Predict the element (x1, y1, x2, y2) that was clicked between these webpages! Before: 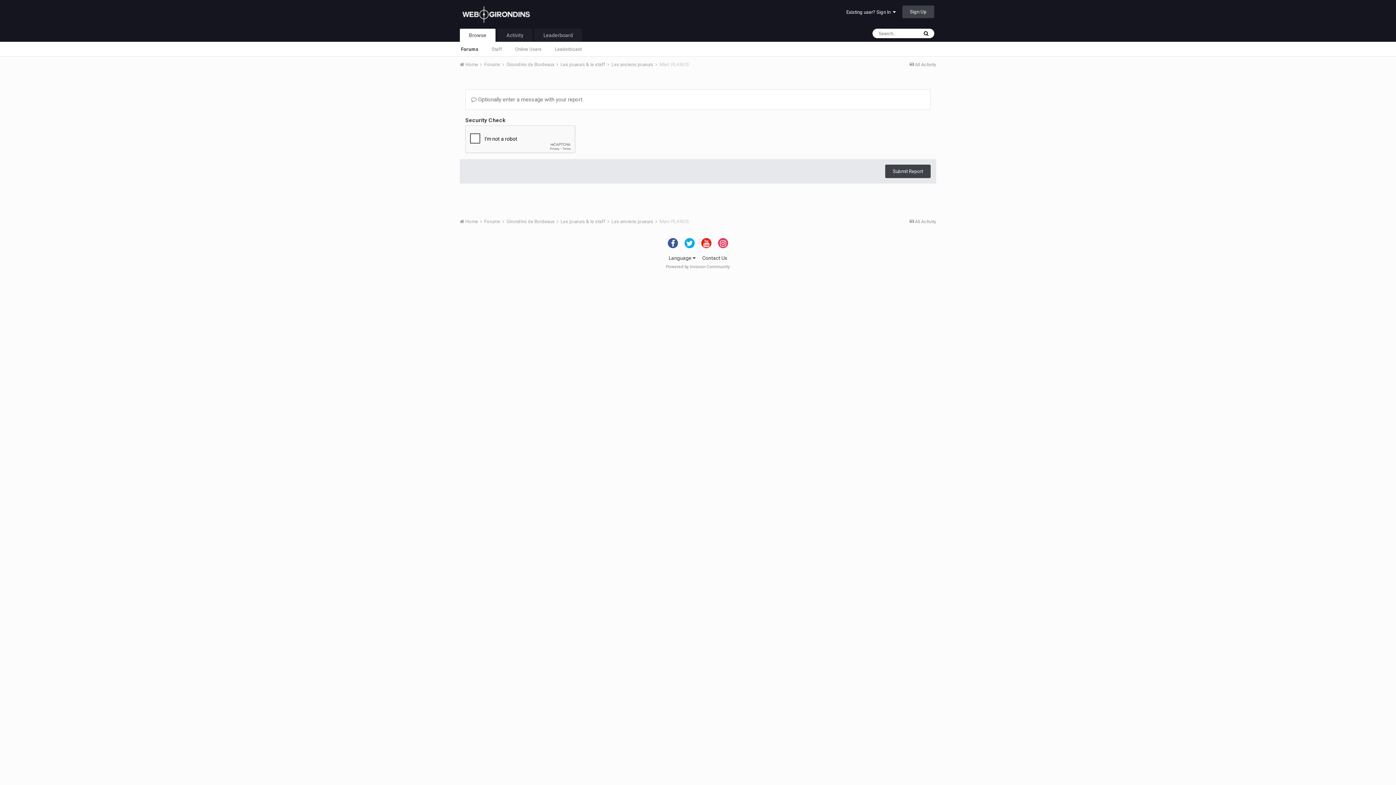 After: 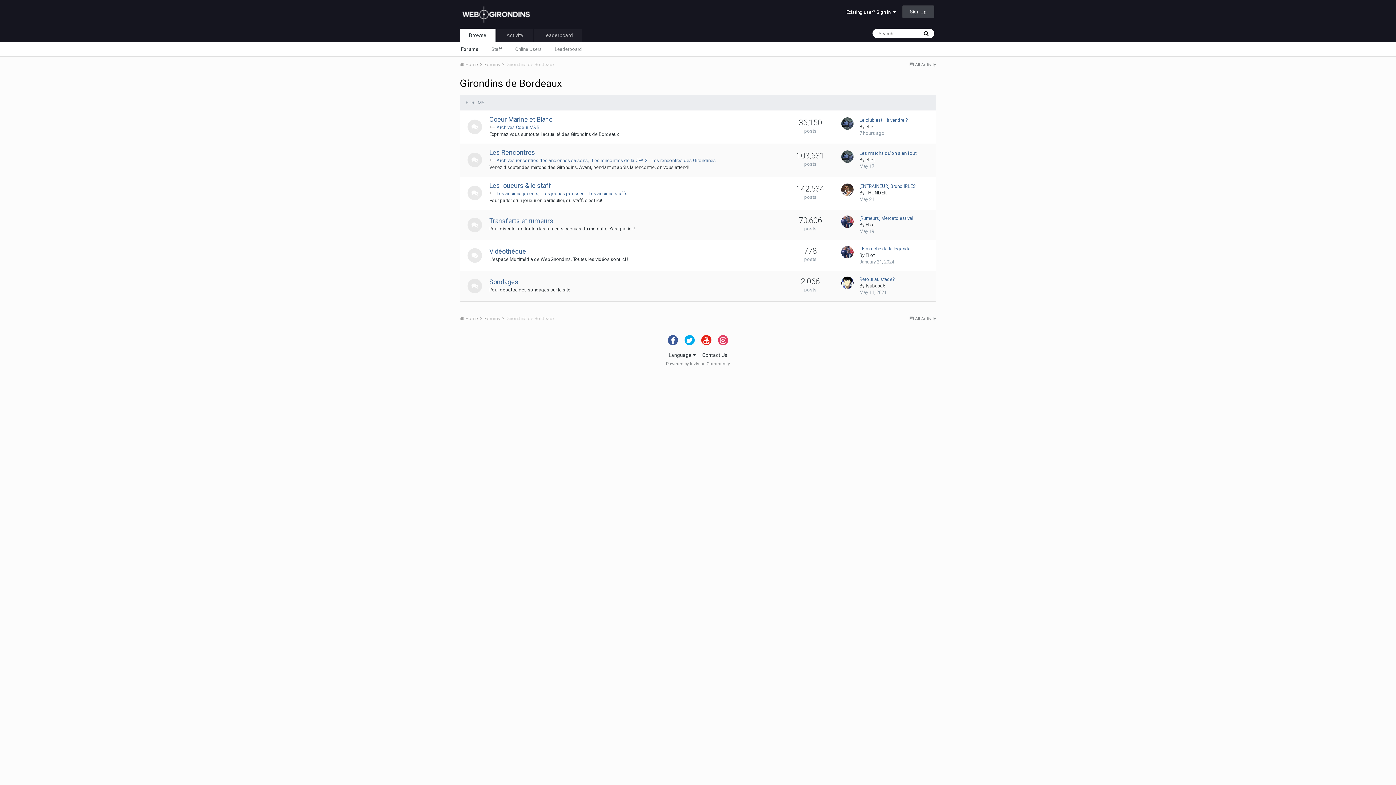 Action: bbox: (506, 61, 559, 67) label: Girondins de Bordeaux 